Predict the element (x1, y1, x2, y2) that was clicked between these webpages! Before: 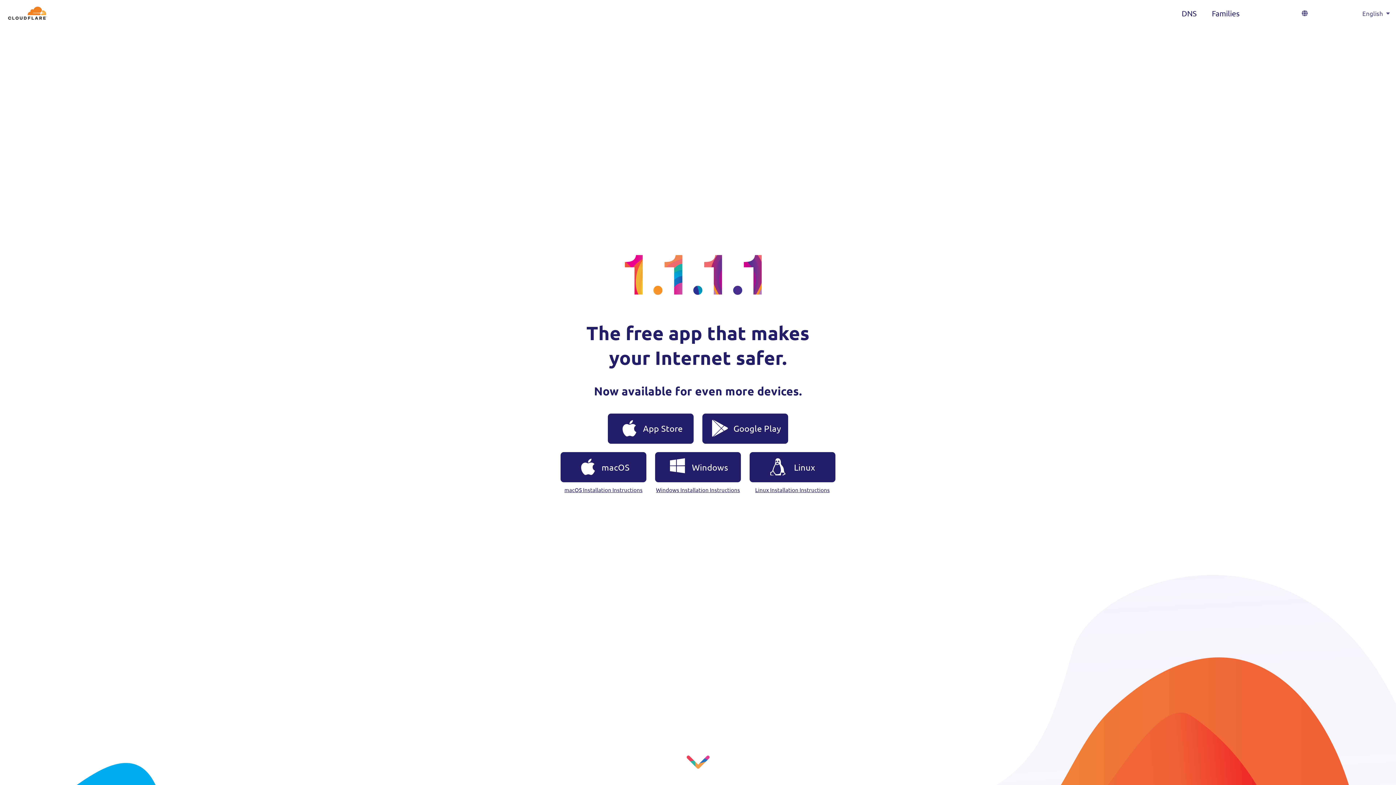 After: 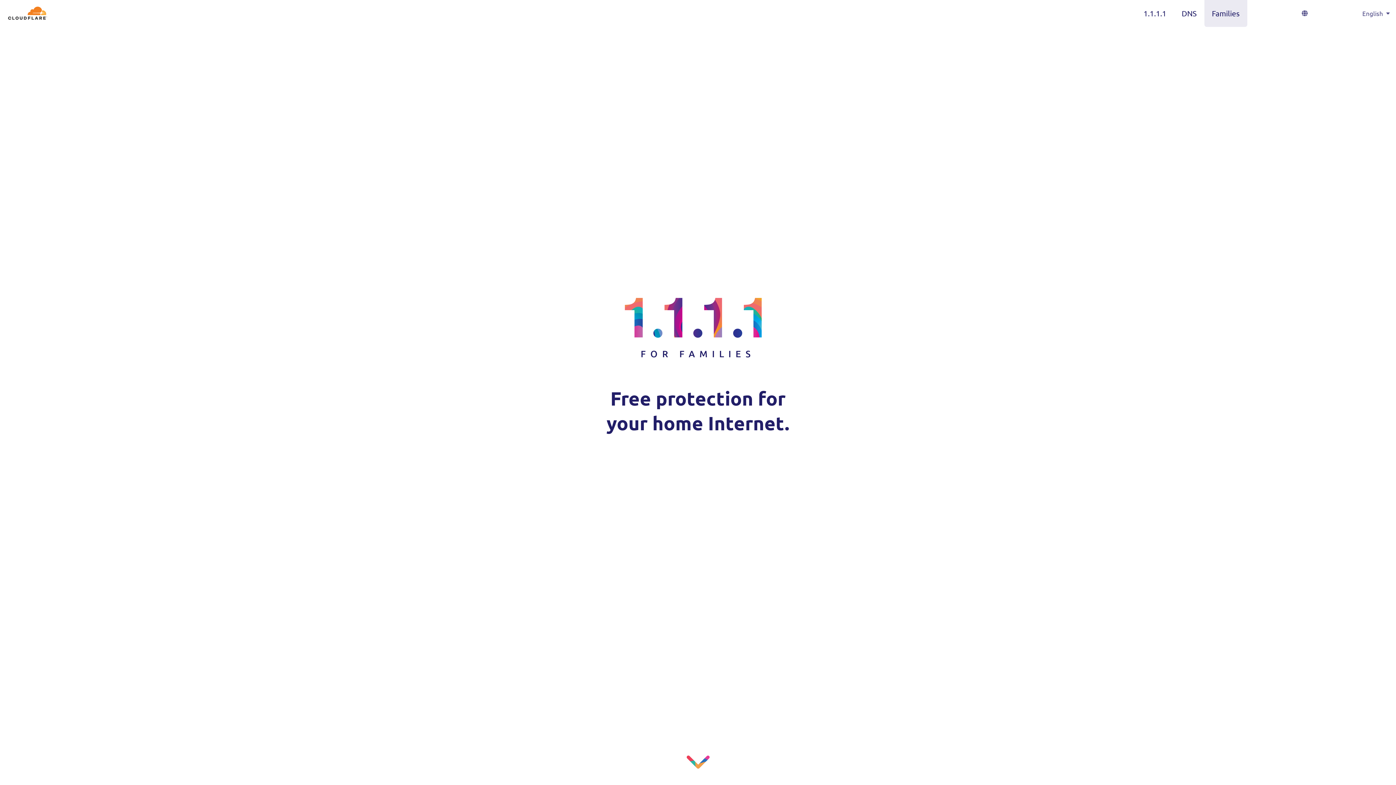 Action: bbox: (1204, 0, 1247, 26) label: Families